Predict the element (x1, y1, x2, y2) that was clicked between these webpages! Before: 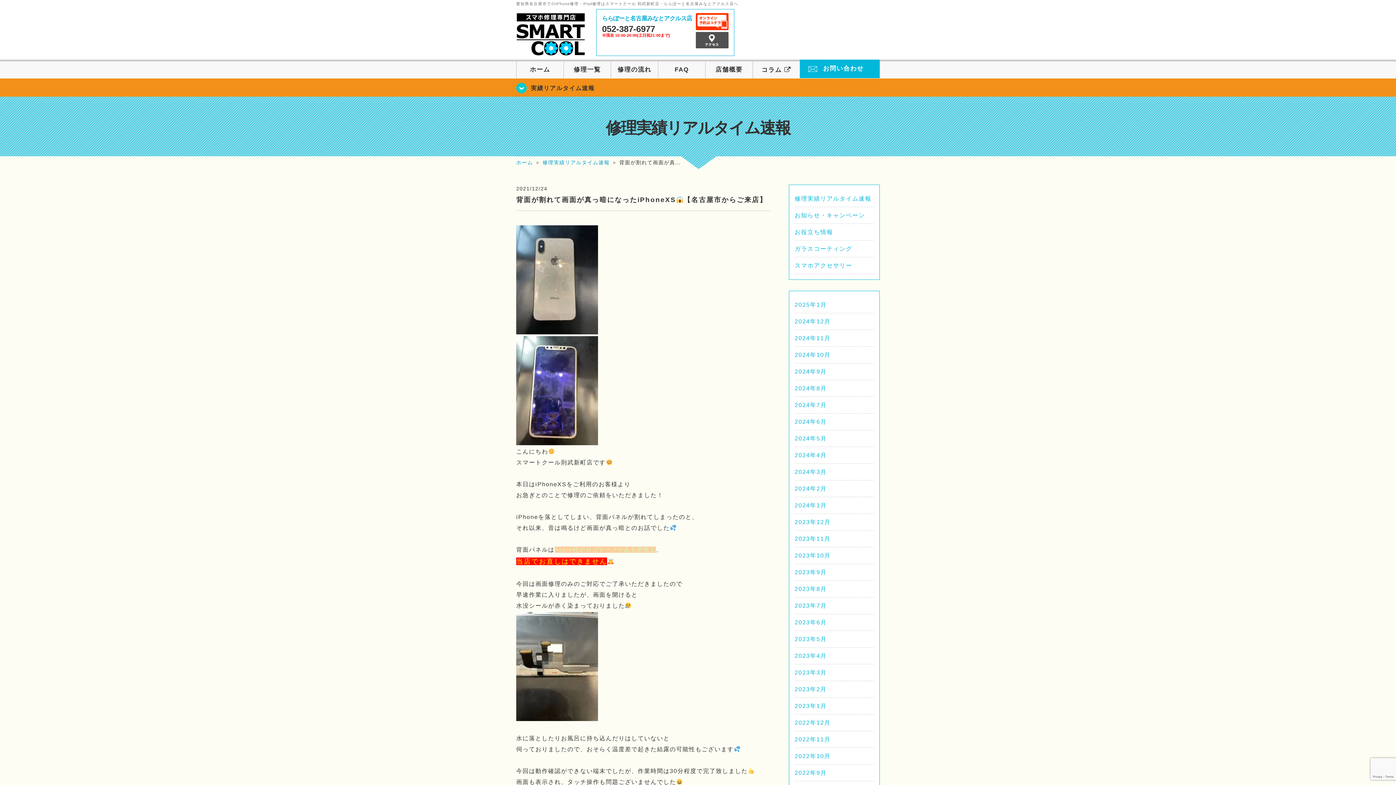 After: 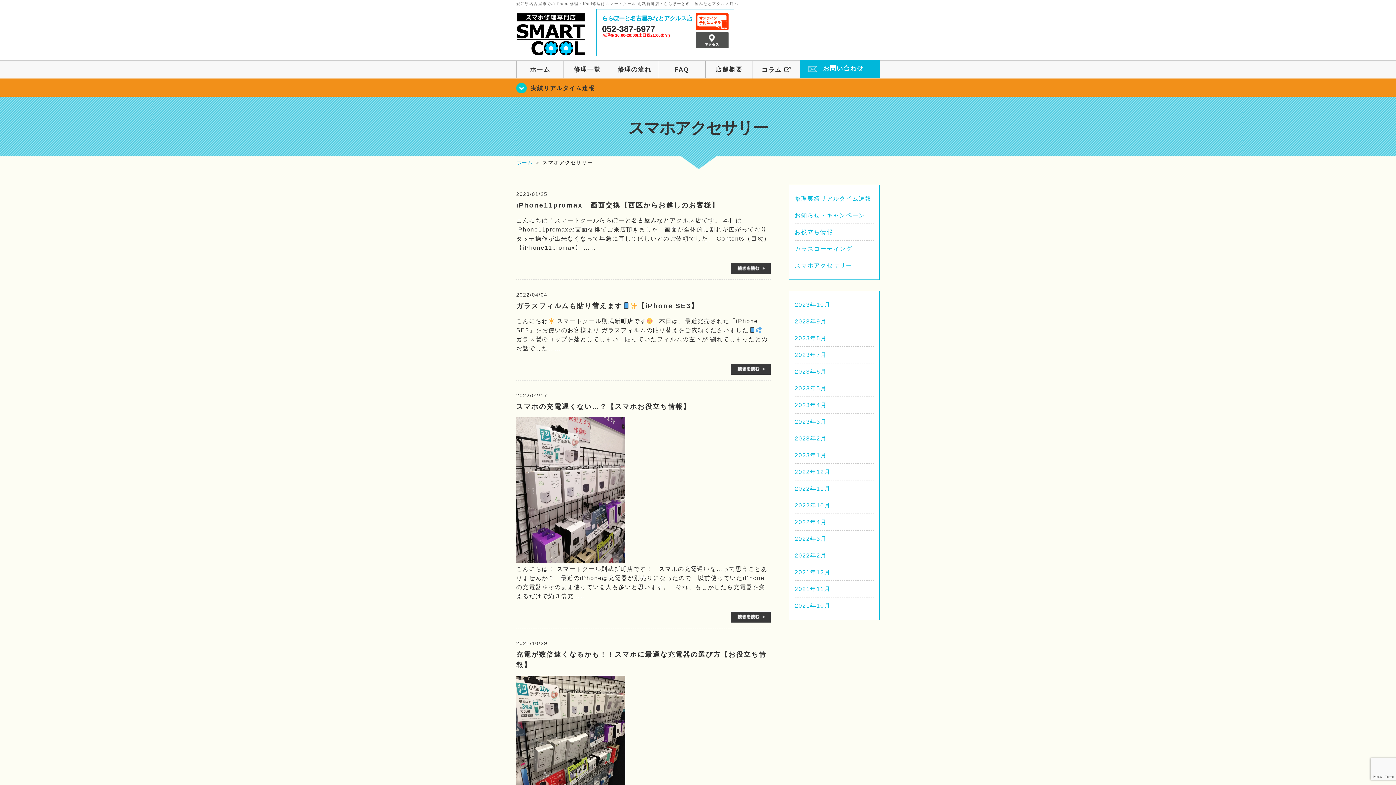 Action: label: スマホアクセサリー bbox: (794, 262, 852, 268)